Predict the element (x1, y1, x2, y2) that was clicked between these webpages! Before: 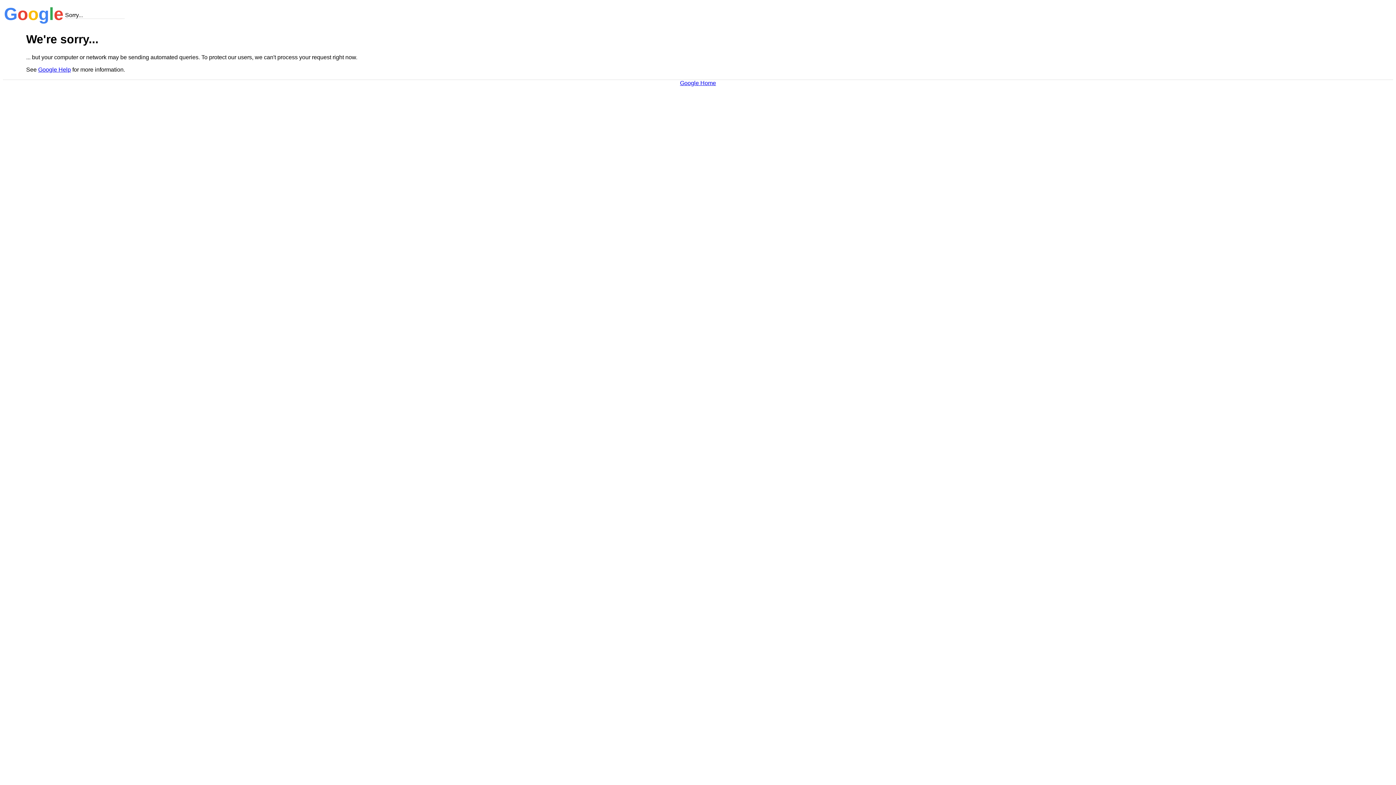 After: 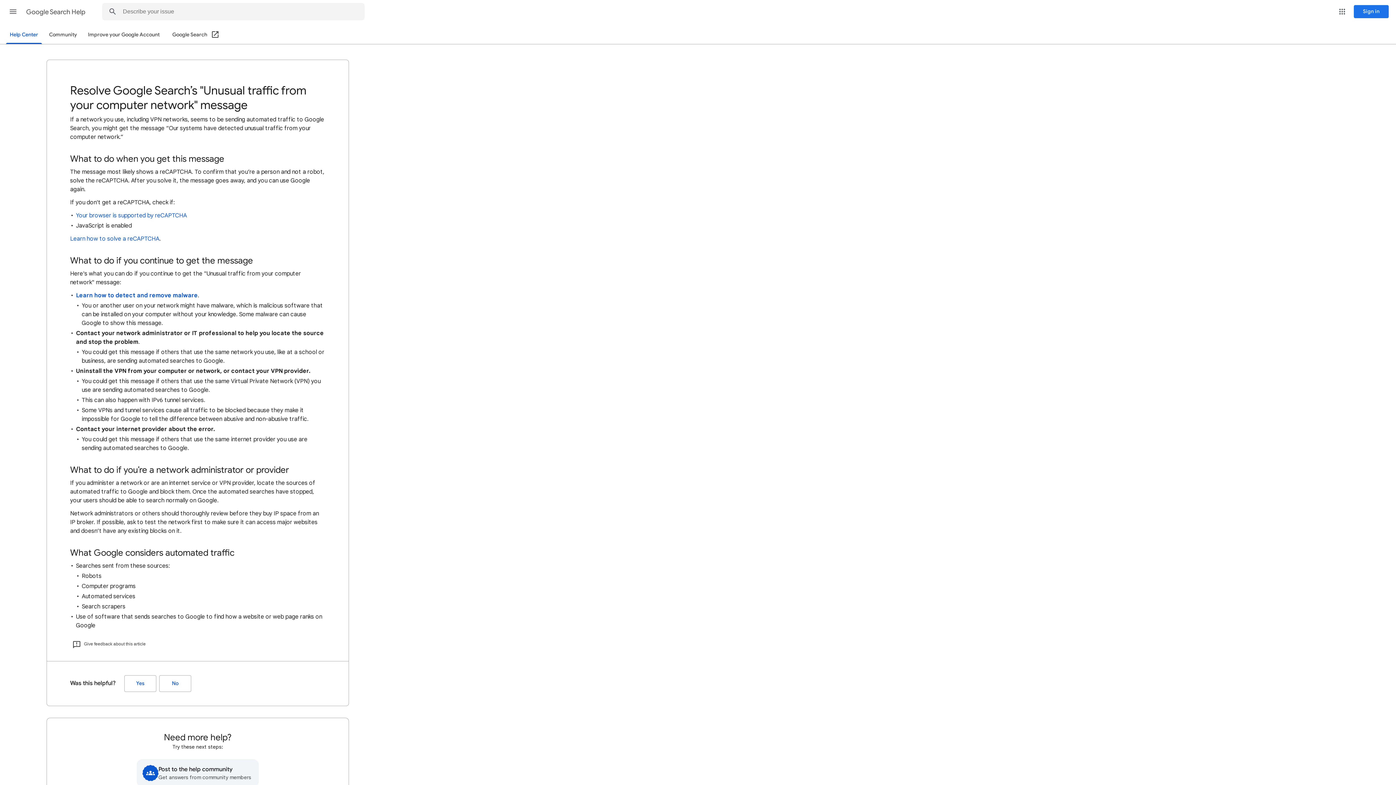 Action: label: Google Help bbox: (38, 66, 70, 72)